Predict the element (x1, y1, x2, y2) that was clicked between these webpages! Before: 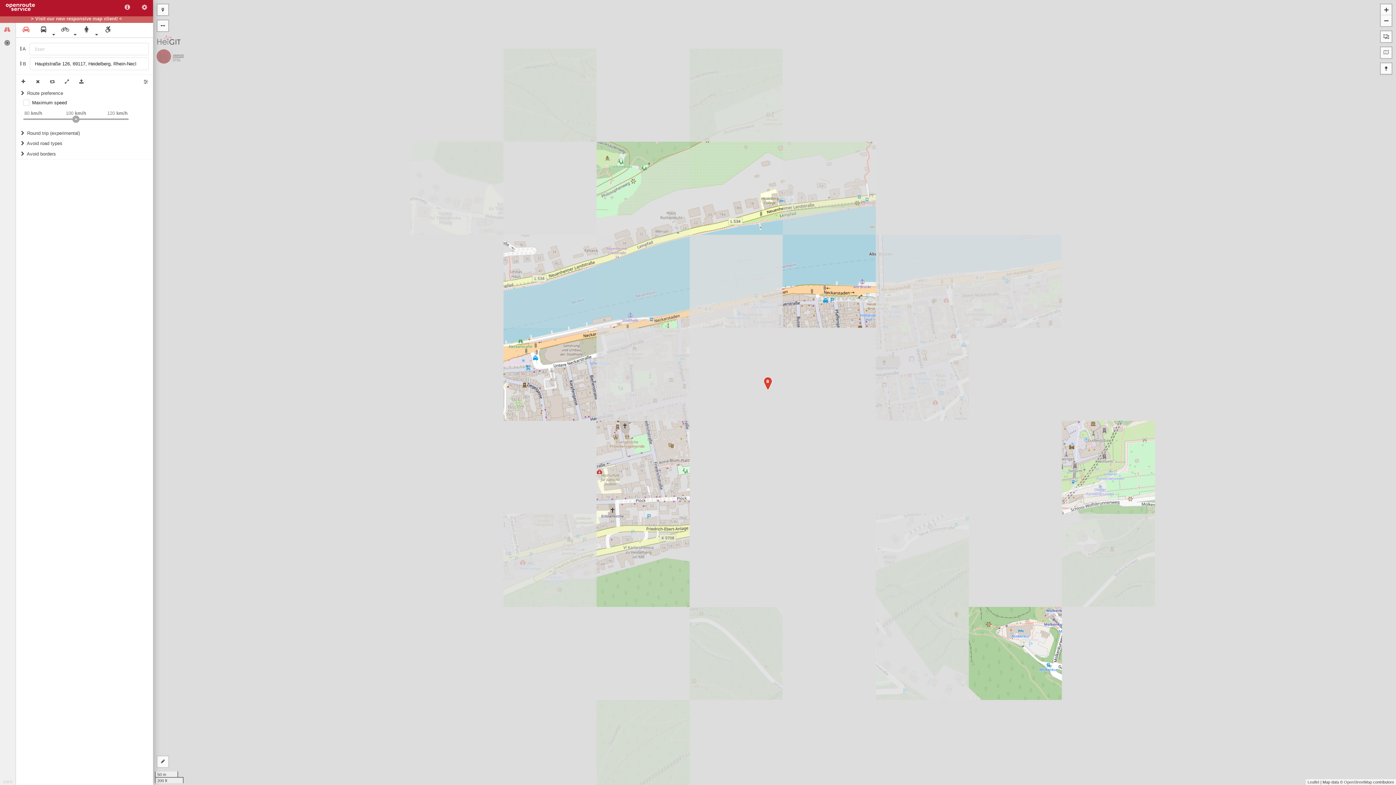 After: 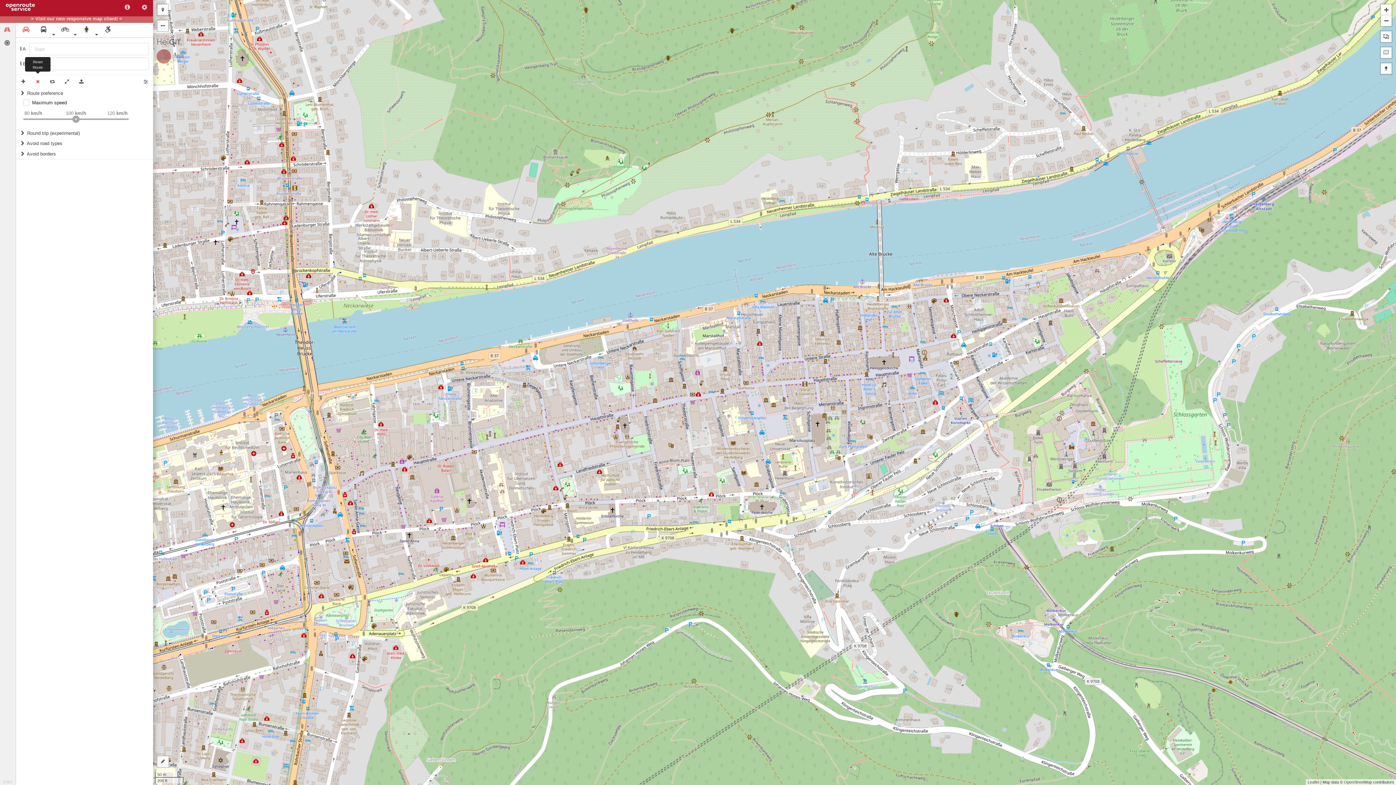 Action: bbox: (30, 75, 45, 88)